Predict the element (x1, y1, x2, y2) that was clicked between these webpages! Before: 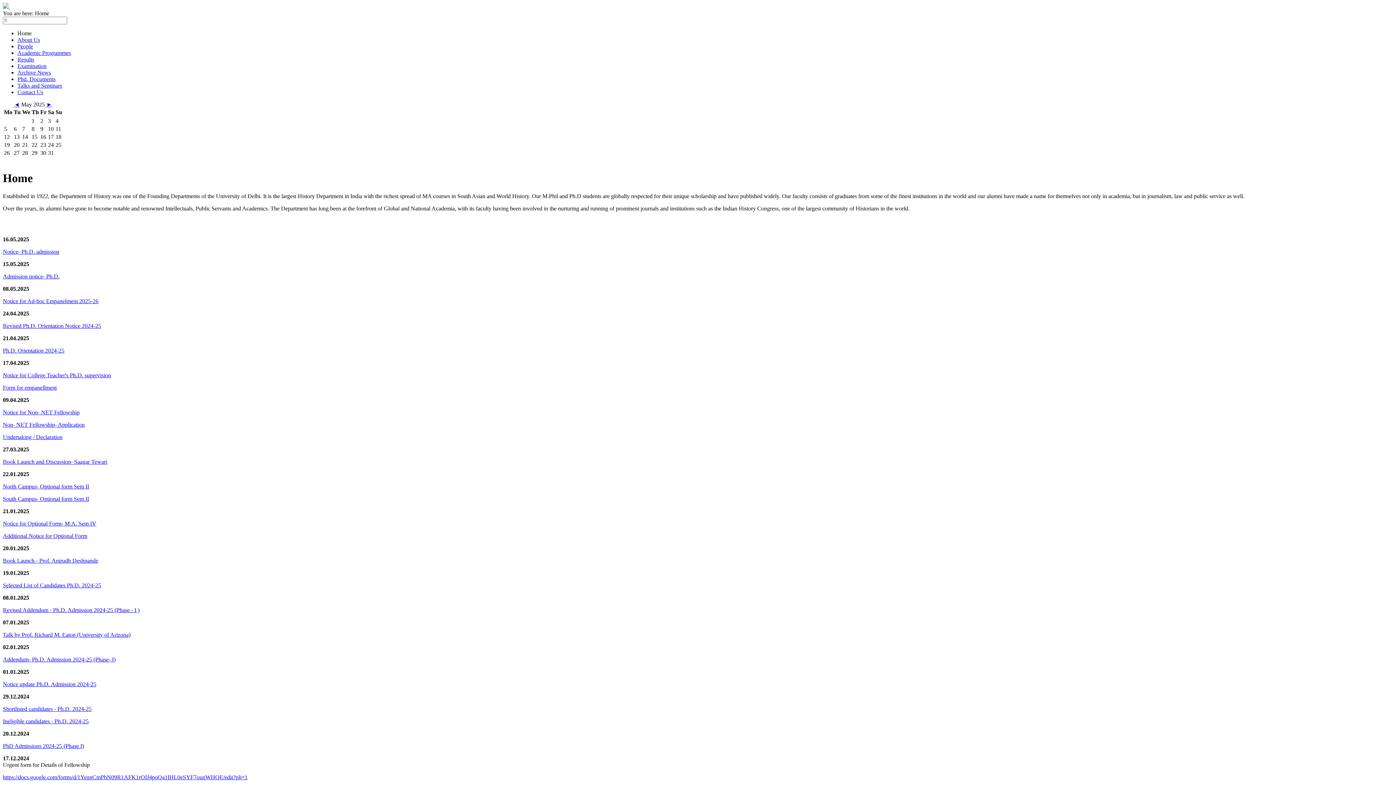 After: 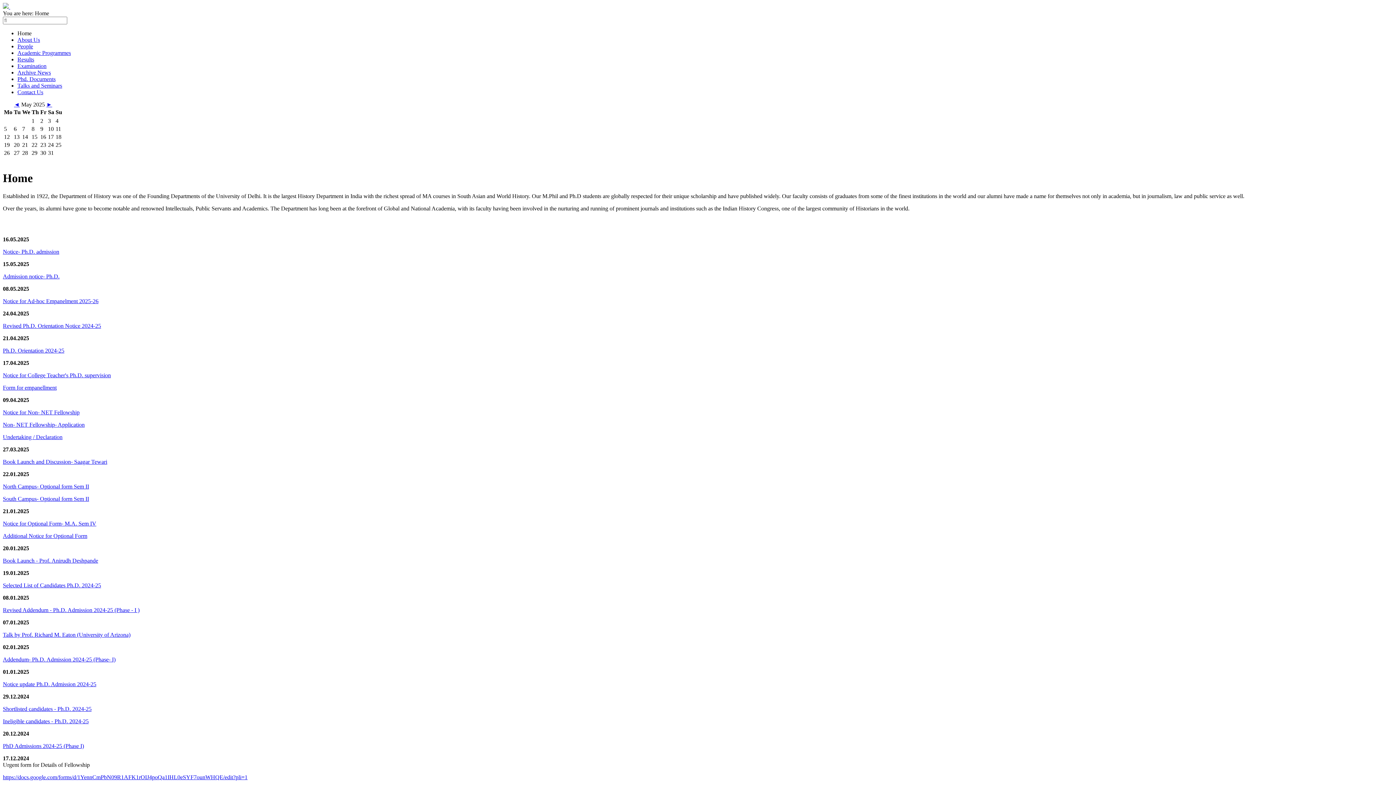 Action: bbox: (2, 421, 84, 427) label: Non- NET Fellowship- Application